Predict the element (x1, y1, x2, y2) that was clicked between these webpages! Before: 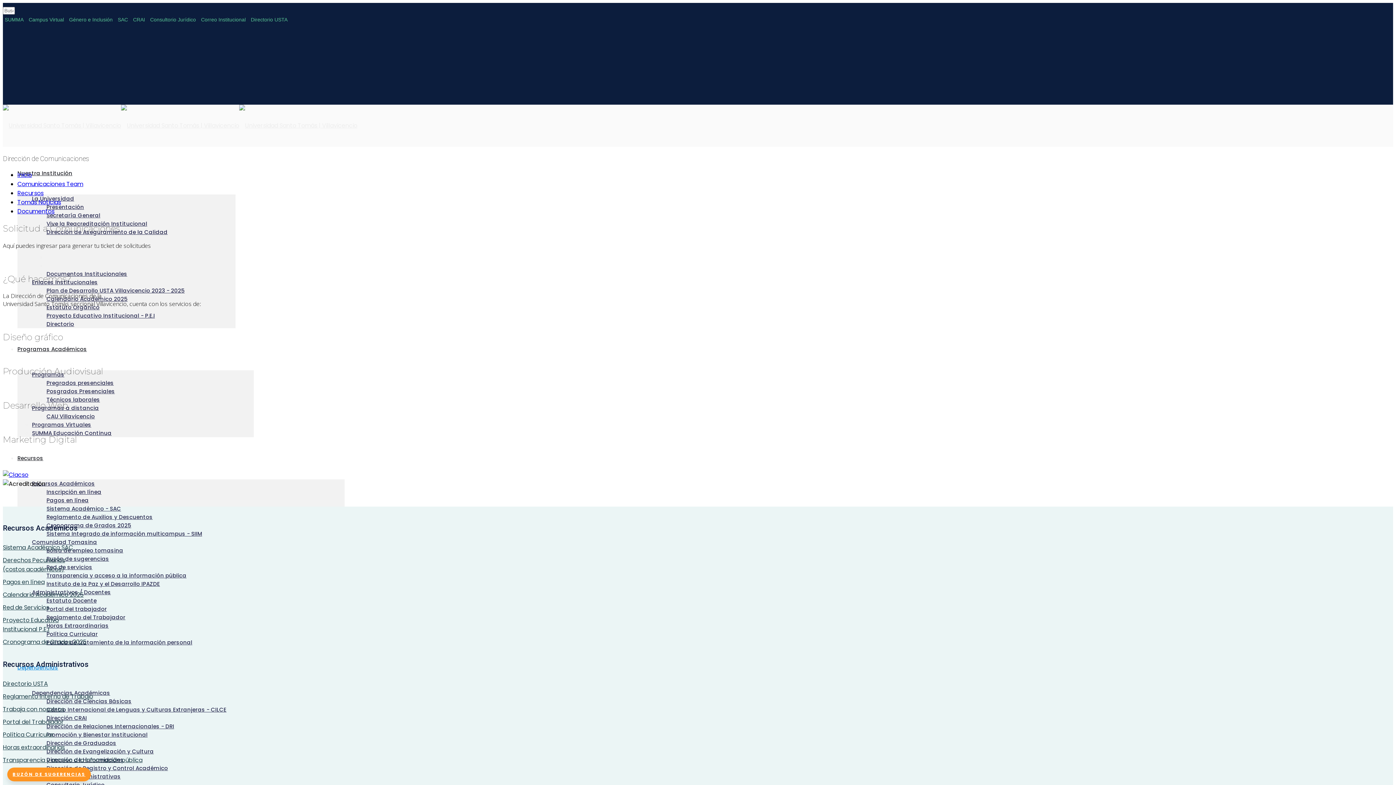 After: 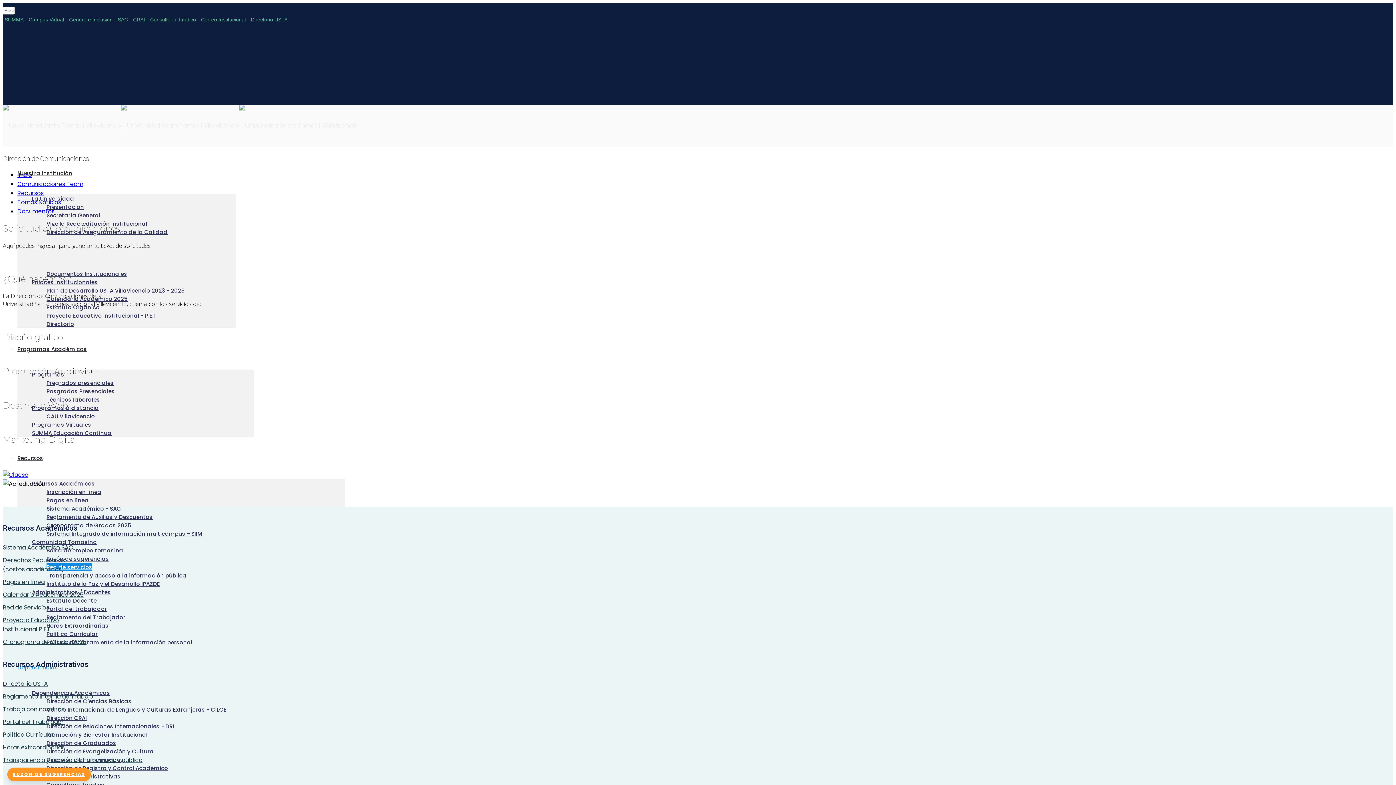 Action: bbox: (46, 563, 92, 571) label: Red de servicios